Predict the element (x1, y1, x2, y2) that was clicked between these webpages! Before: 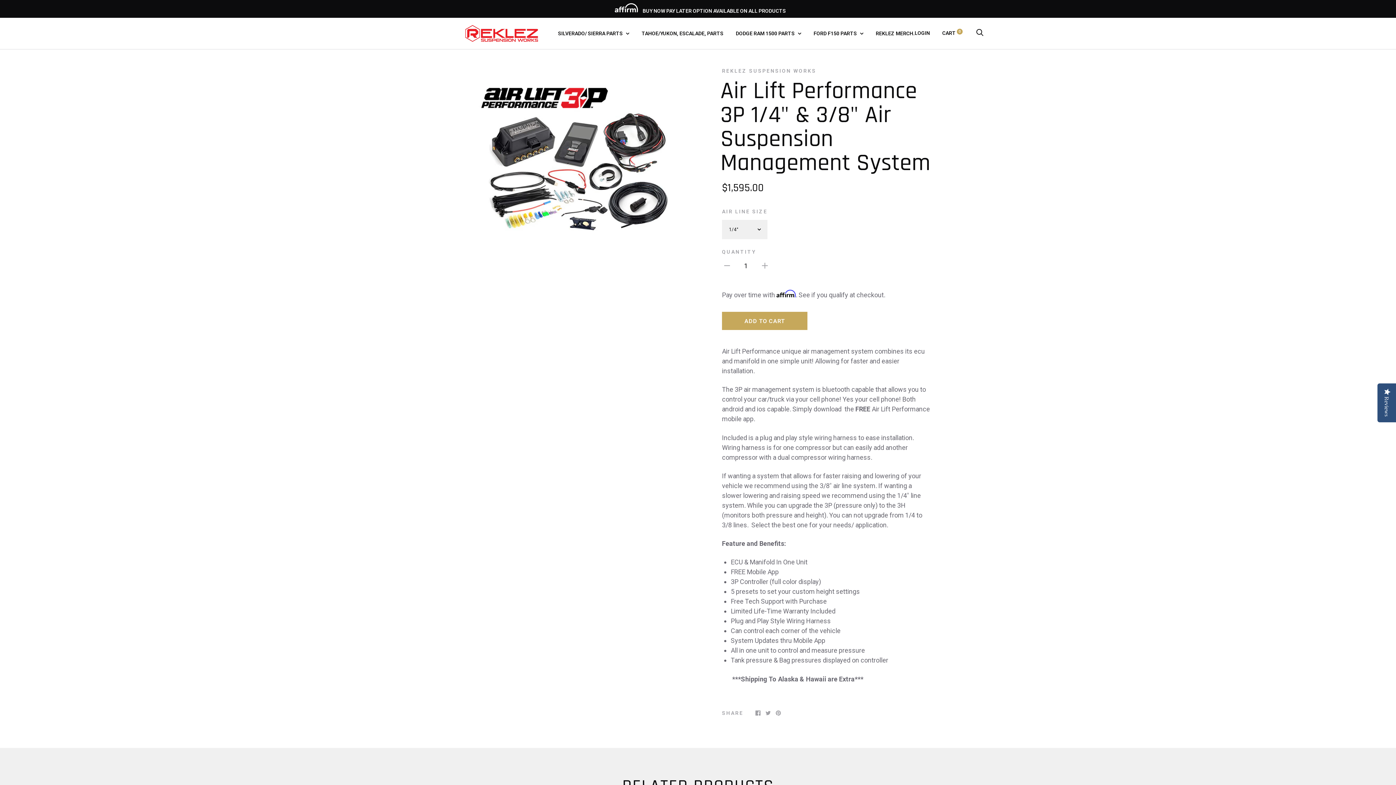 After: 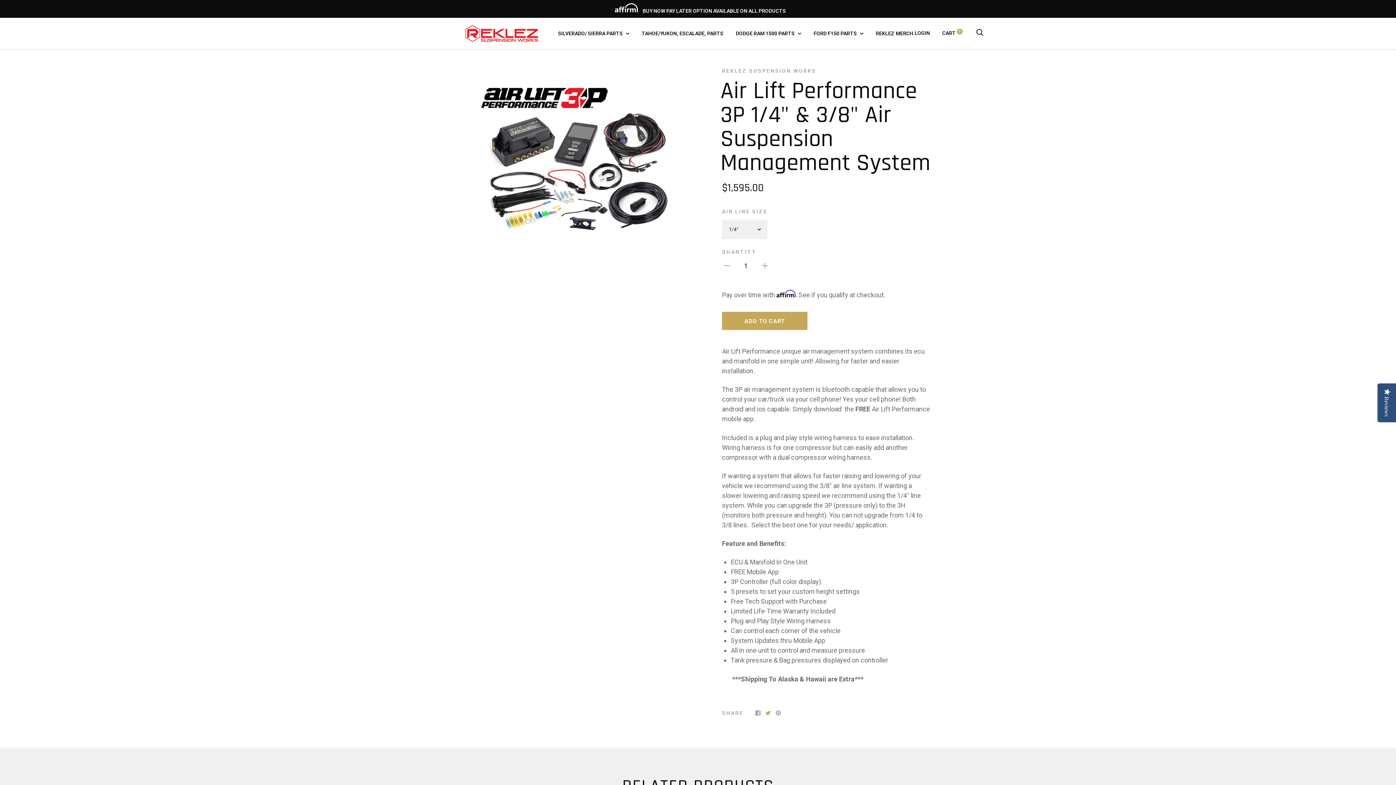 Action: bbox: (765, 708, 770, 716)